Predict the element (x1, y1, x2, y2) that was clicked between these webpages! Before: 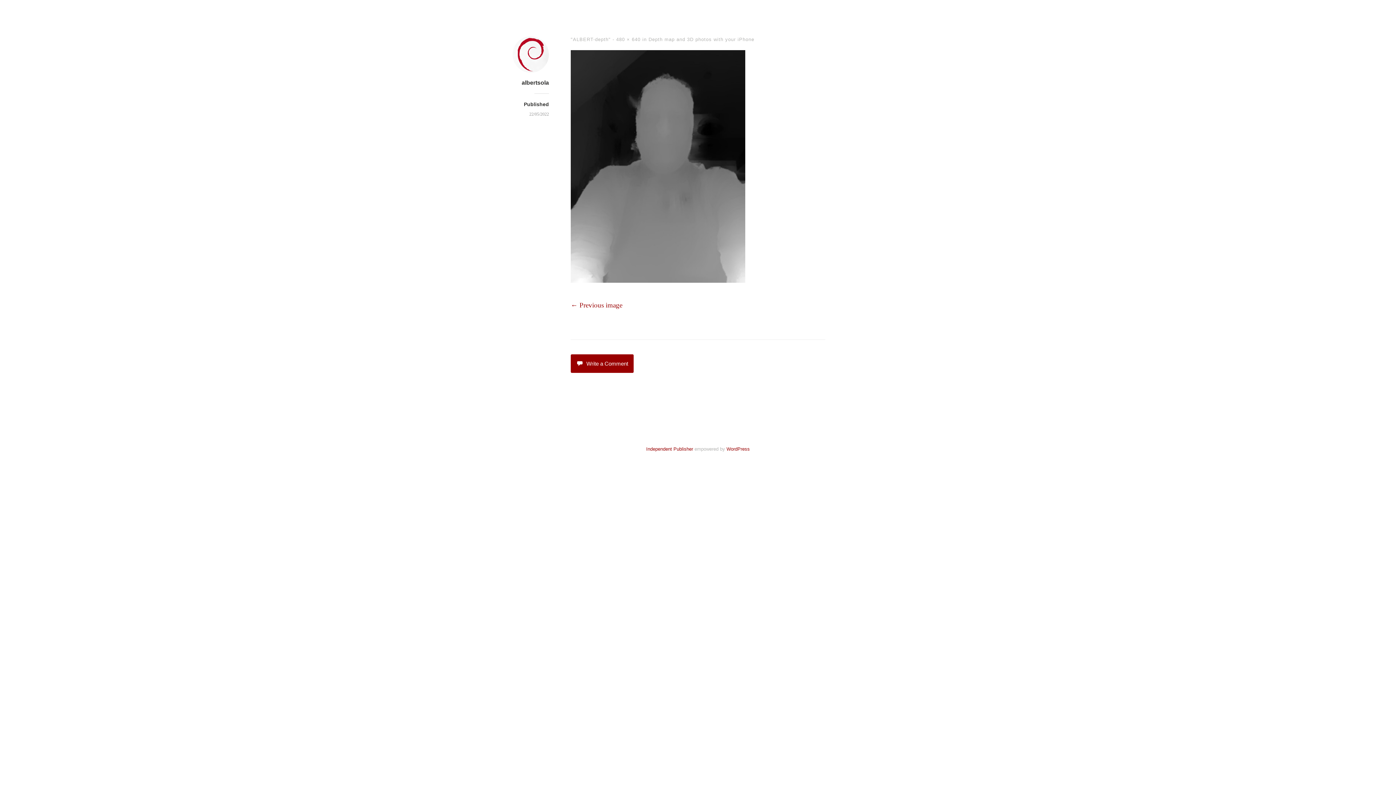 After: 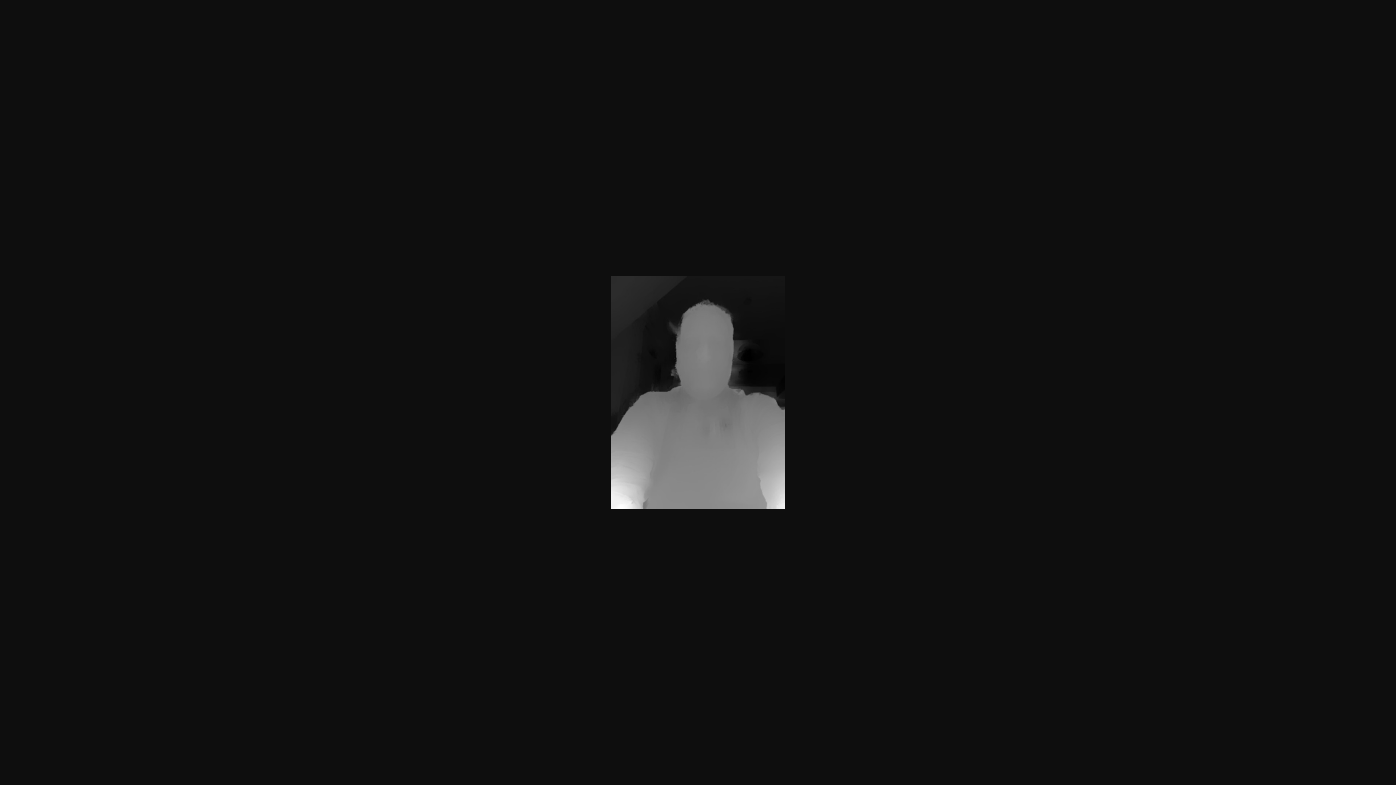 Action: bbox: (616, 36, 640, 42) label: 480 × 640